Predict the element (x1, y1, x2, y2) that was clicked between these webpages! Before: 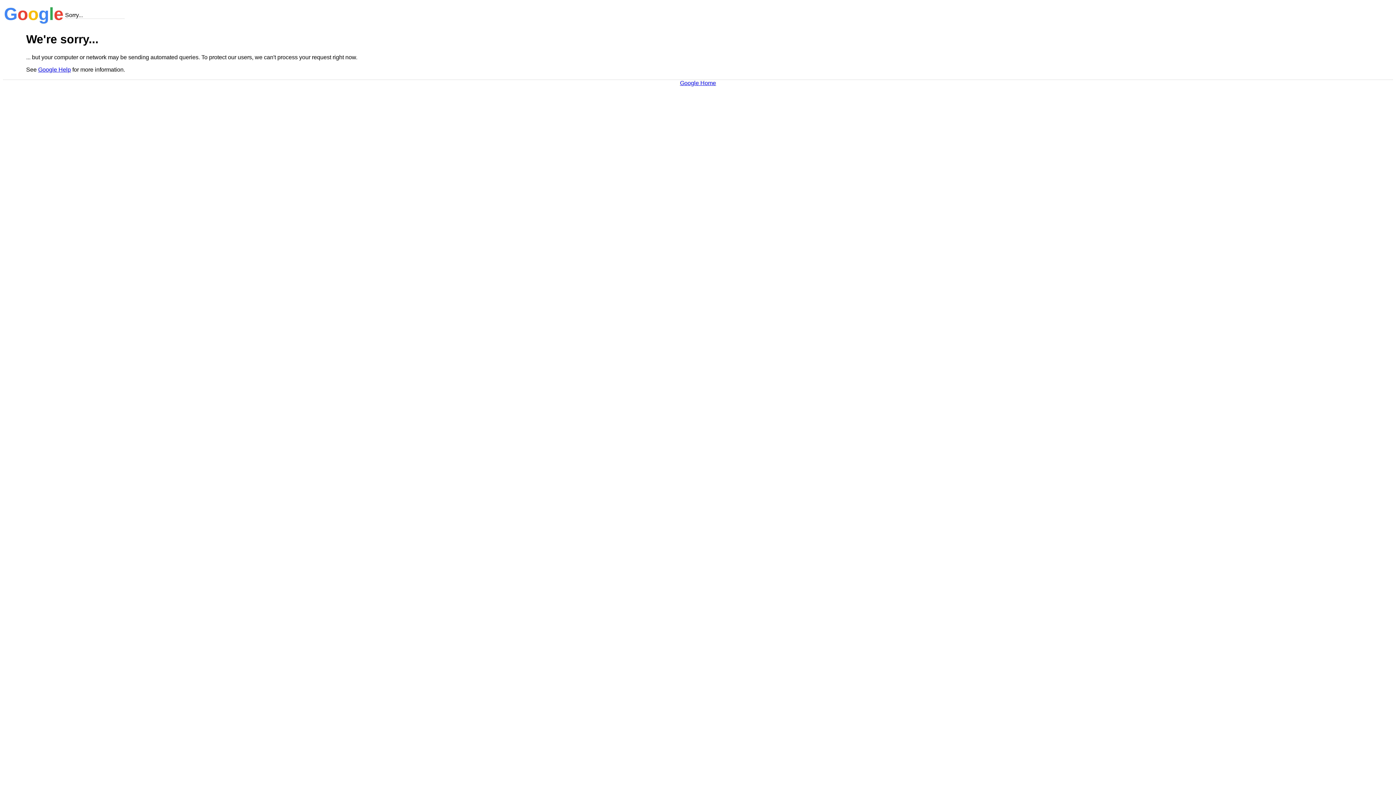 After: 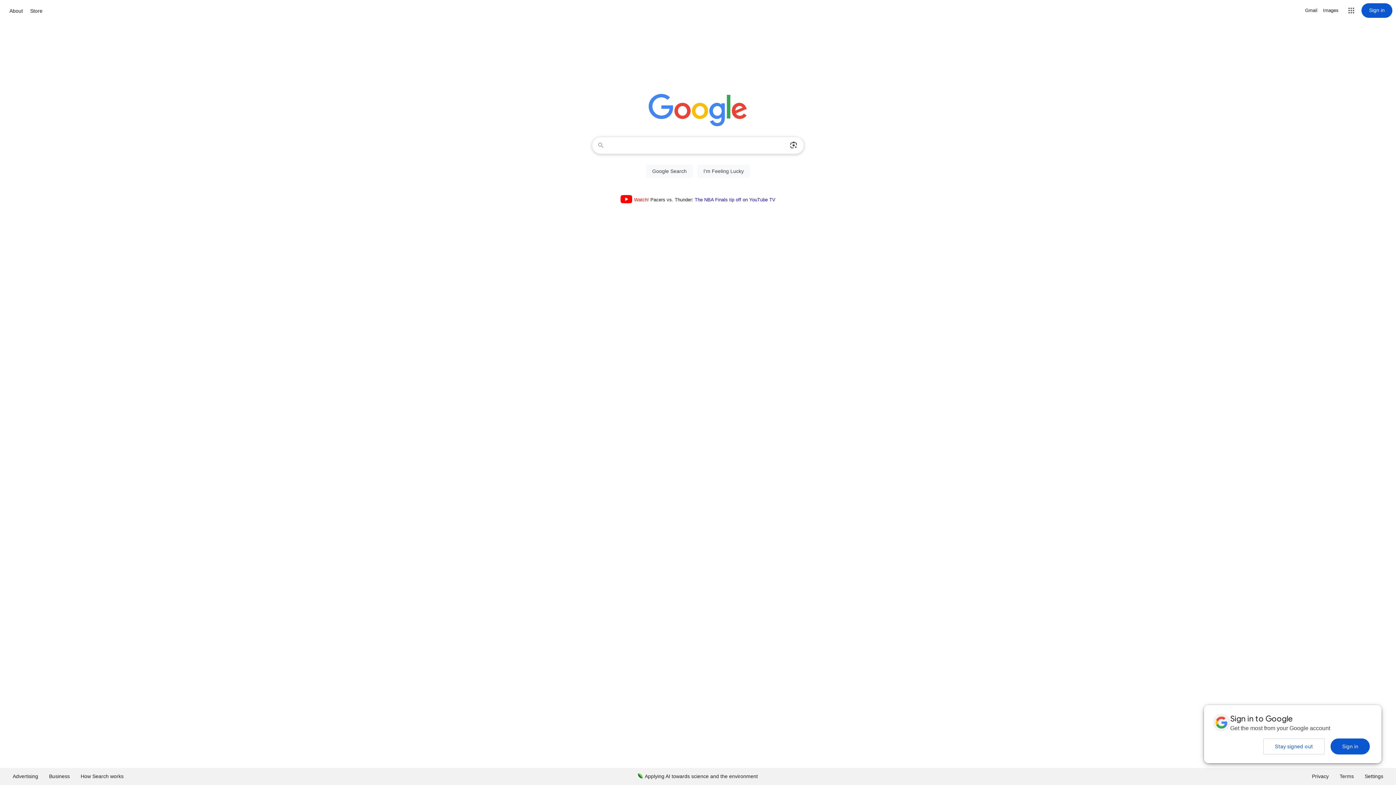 Action: bbox: (680, 79, 716, 86) label: Google Home